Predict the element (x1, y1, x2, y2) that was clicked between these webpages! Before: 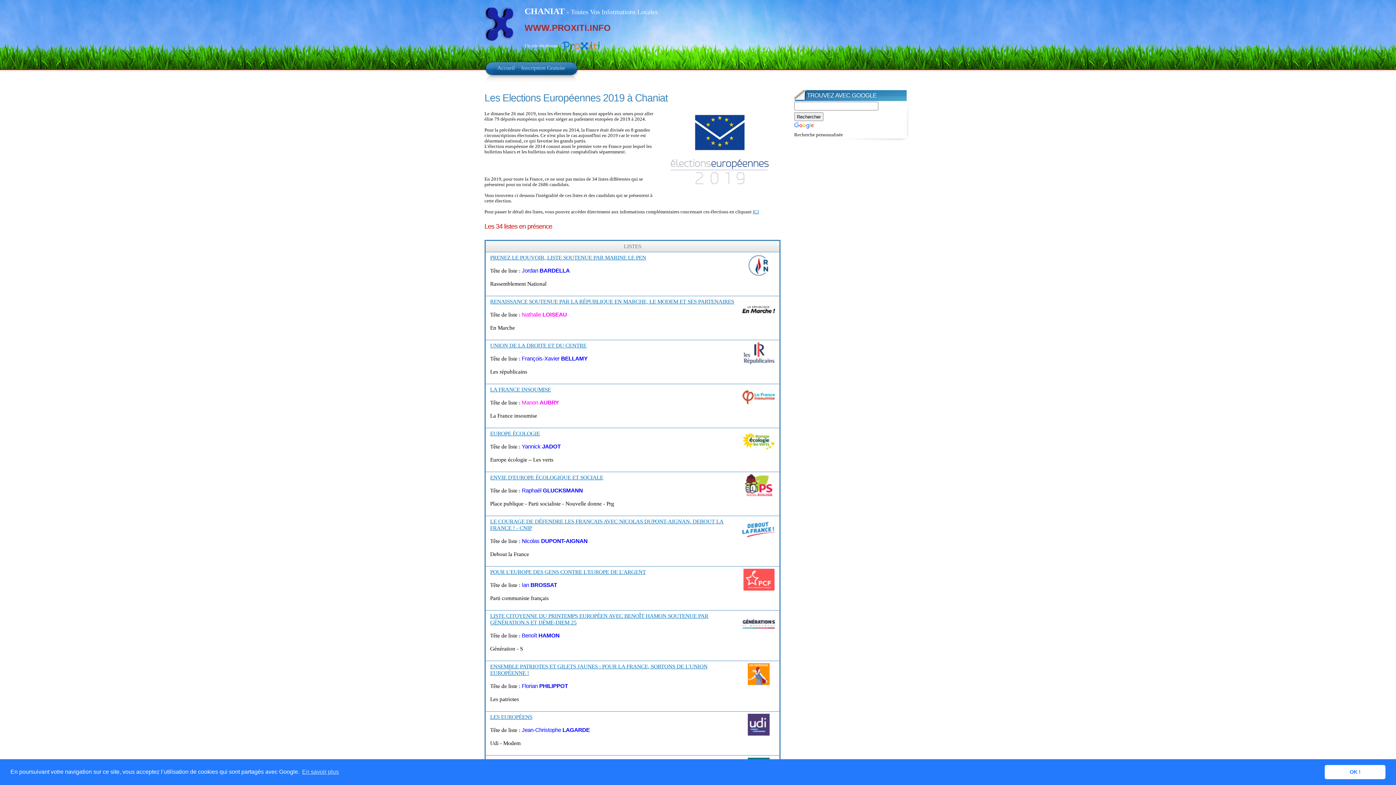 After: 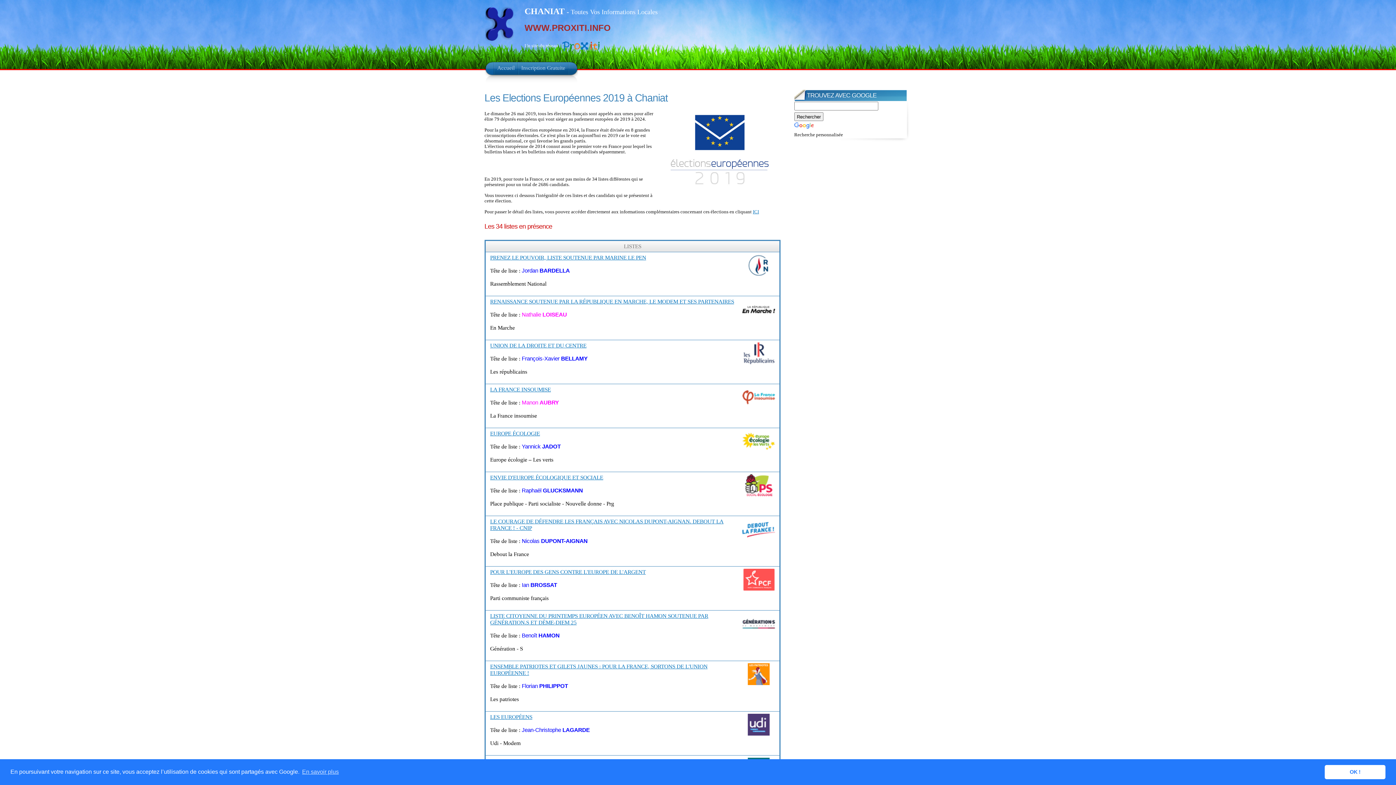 Action: bbox: (484, 223, 780, 230) label: Les 34 listes en présence